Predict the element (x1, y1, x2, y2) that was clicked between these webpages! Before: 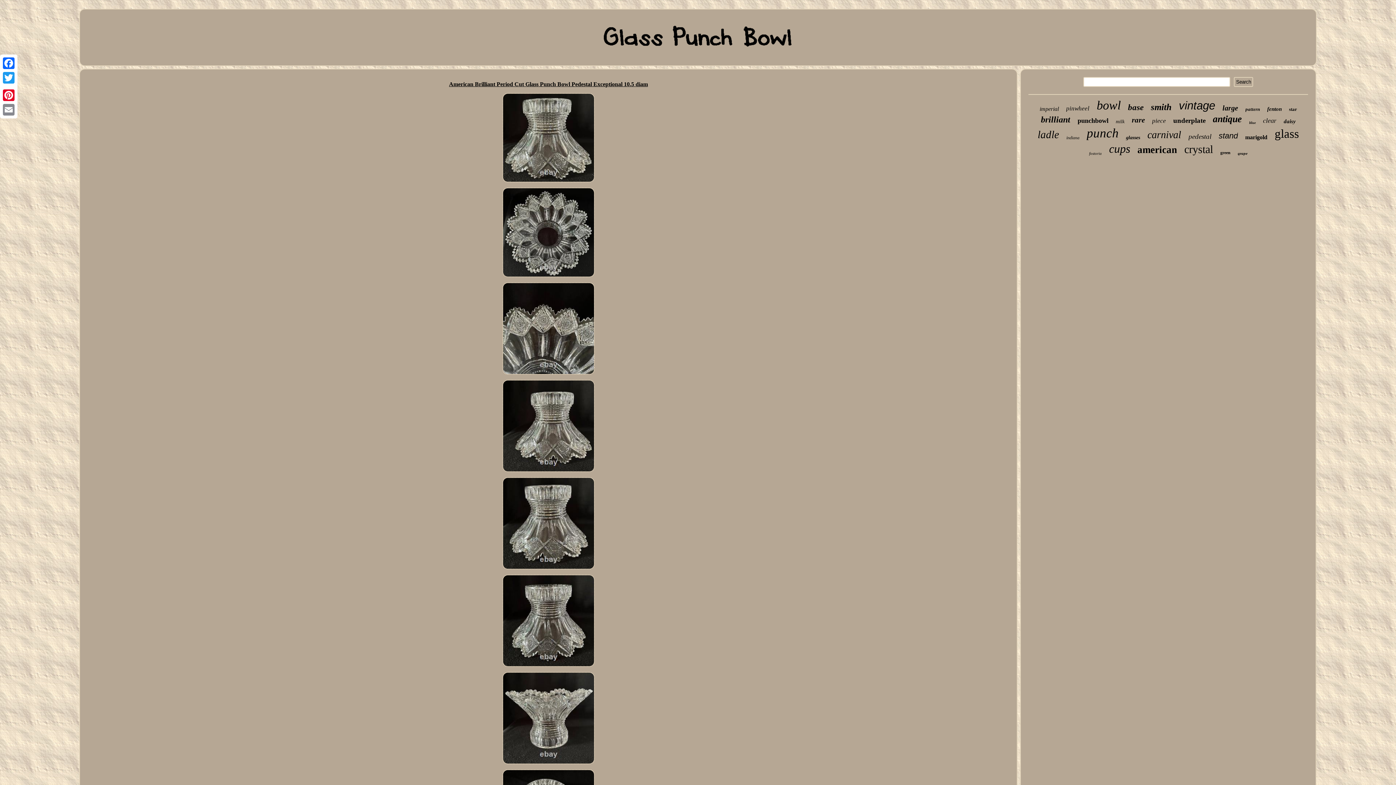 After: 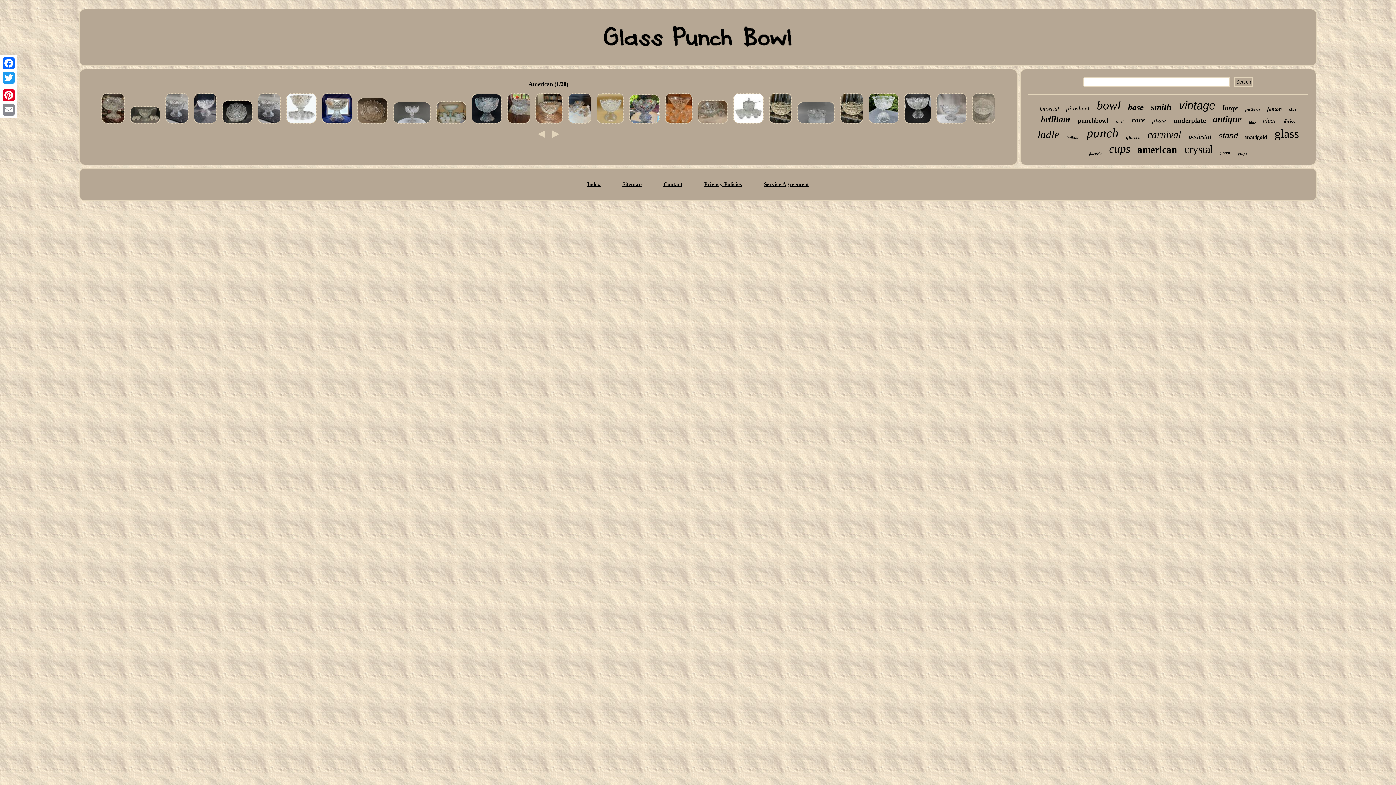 Action: bbox: (1137, 144, 1177, 155) label: american